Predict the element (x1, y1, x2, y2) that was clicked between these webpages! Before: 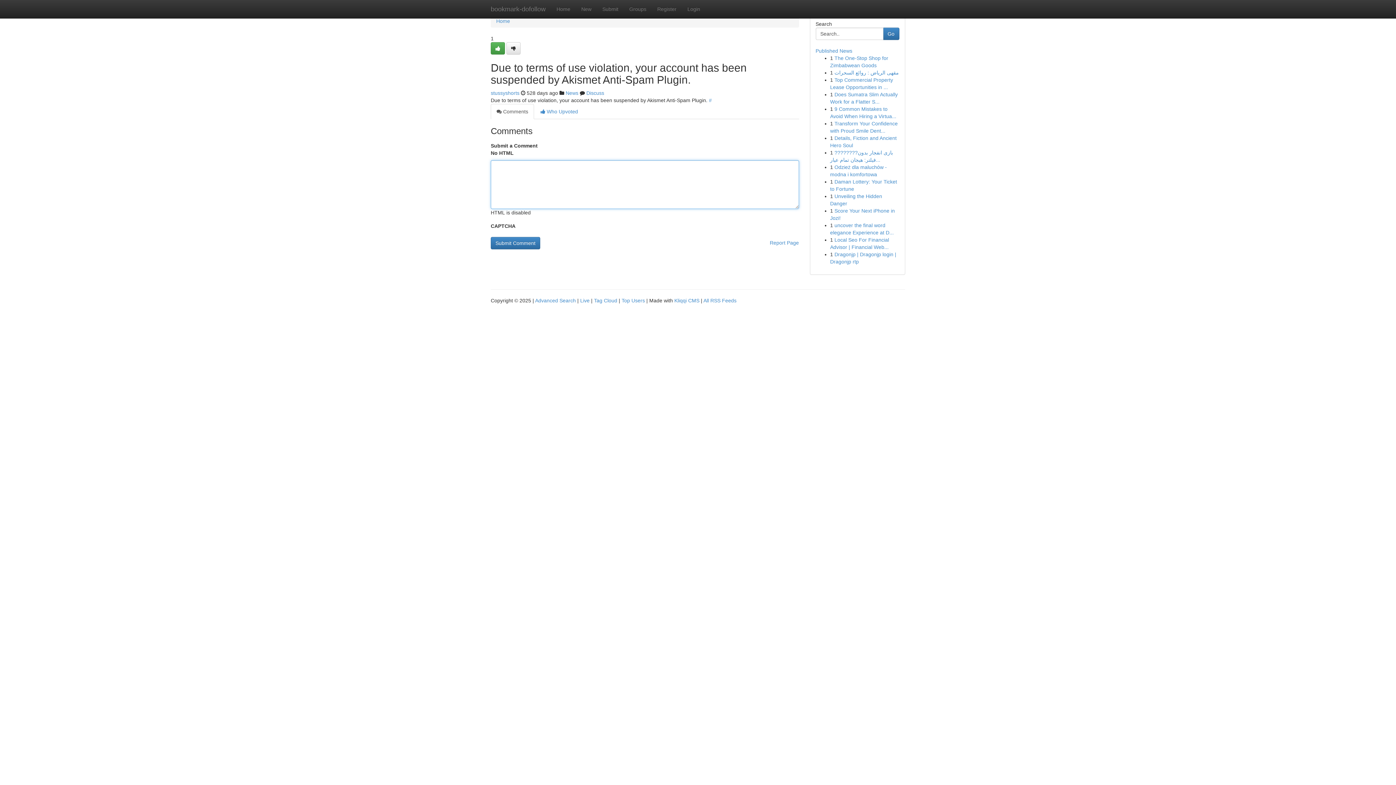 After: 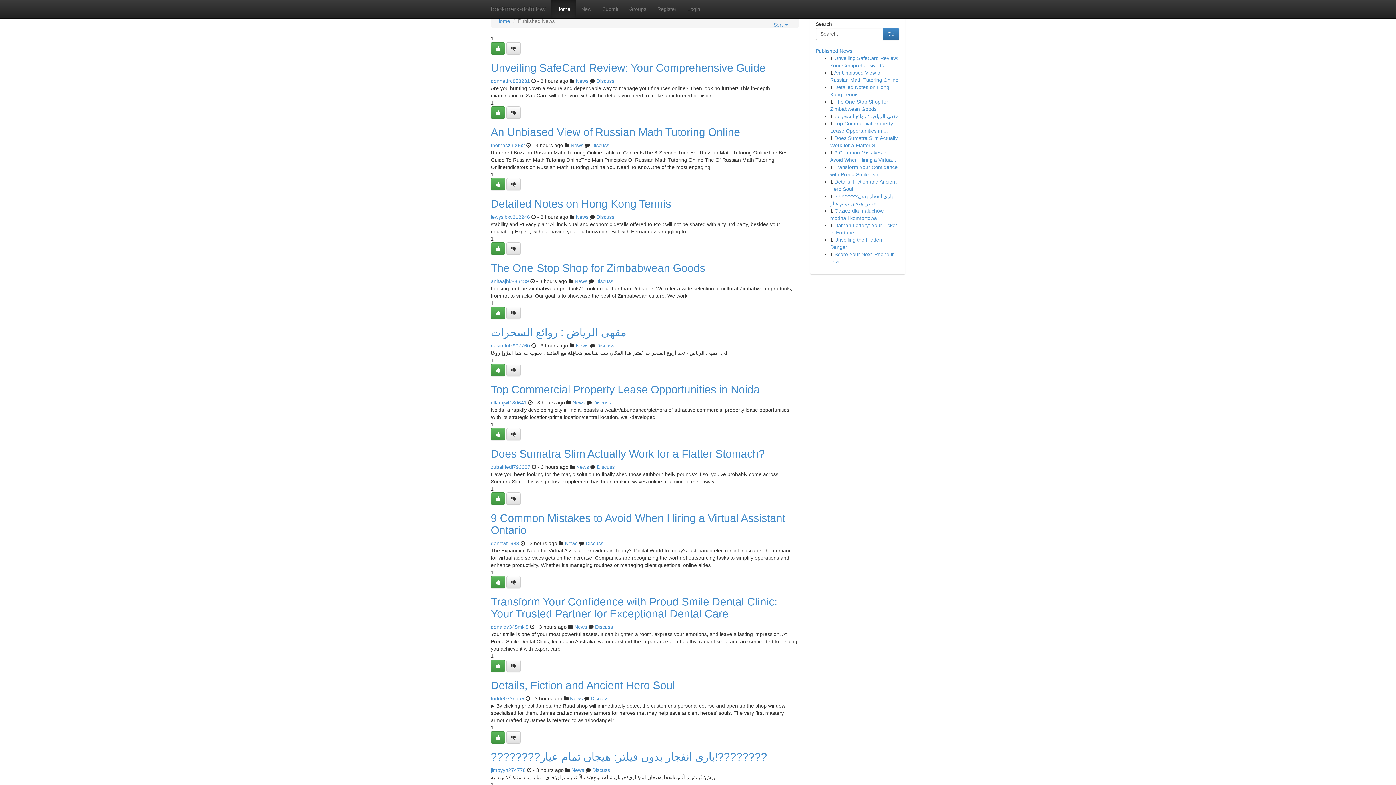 Action: label: bookmark-dofollow bbox: (485, 0, 551, 18)